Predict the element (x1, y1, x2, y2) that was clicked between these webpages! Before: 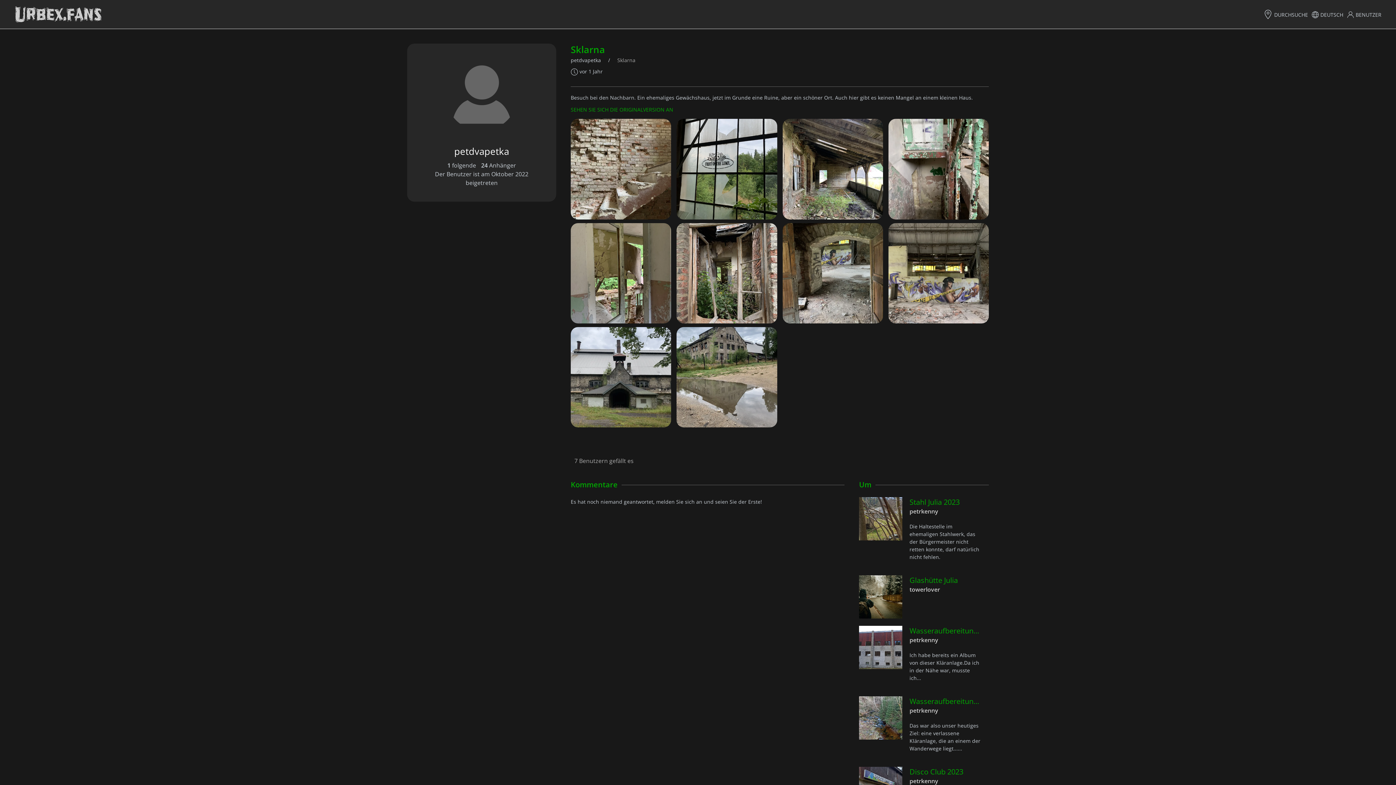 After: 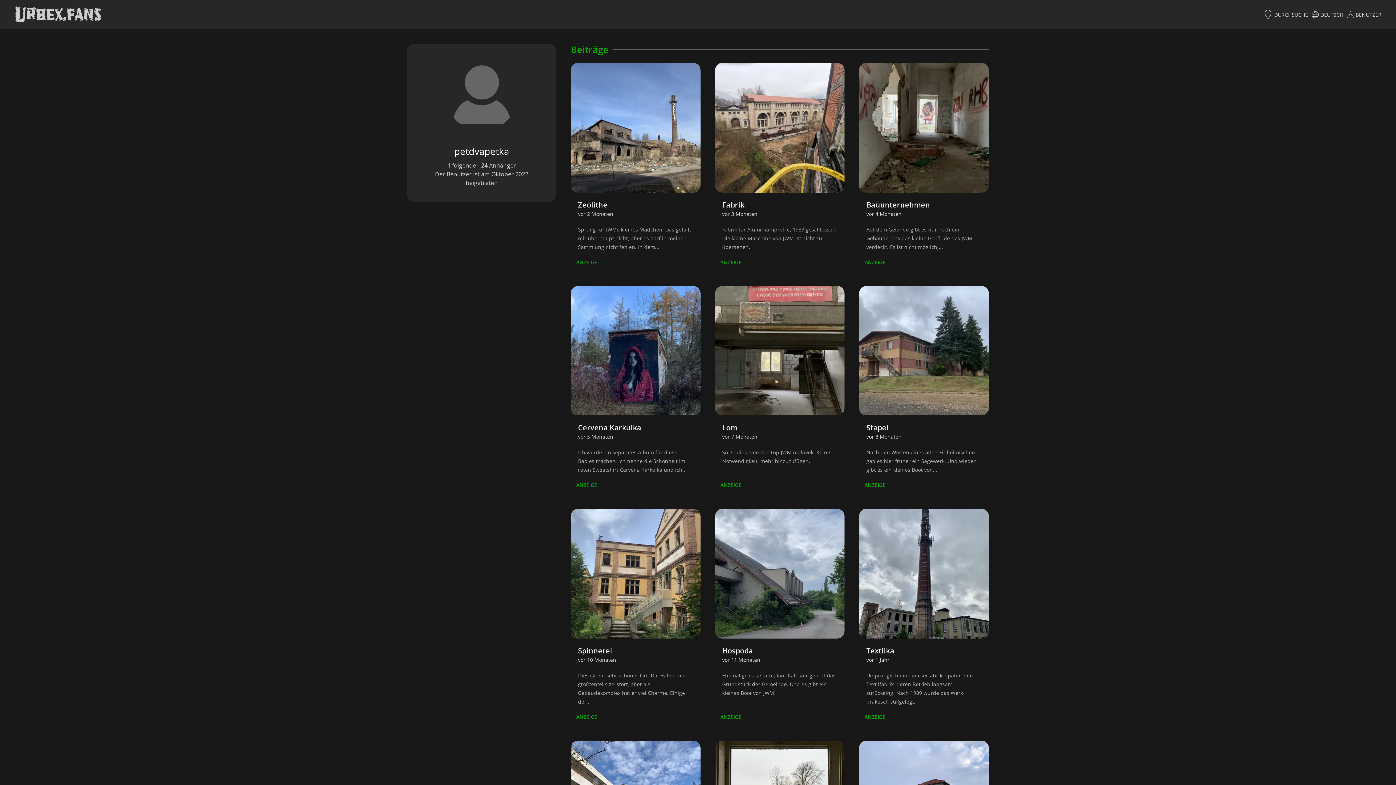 Action: label: petdvapetka bbox: (421, 145, 541, 157)